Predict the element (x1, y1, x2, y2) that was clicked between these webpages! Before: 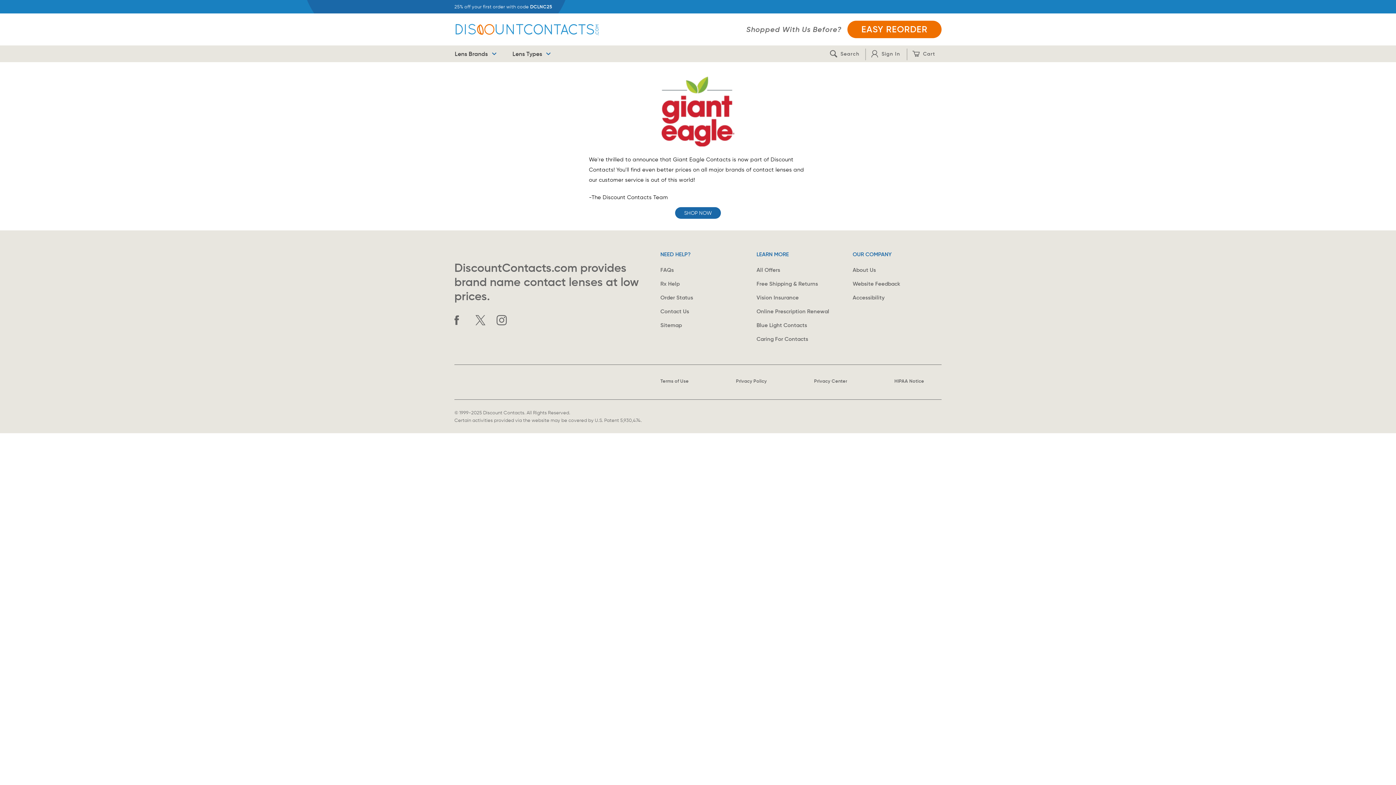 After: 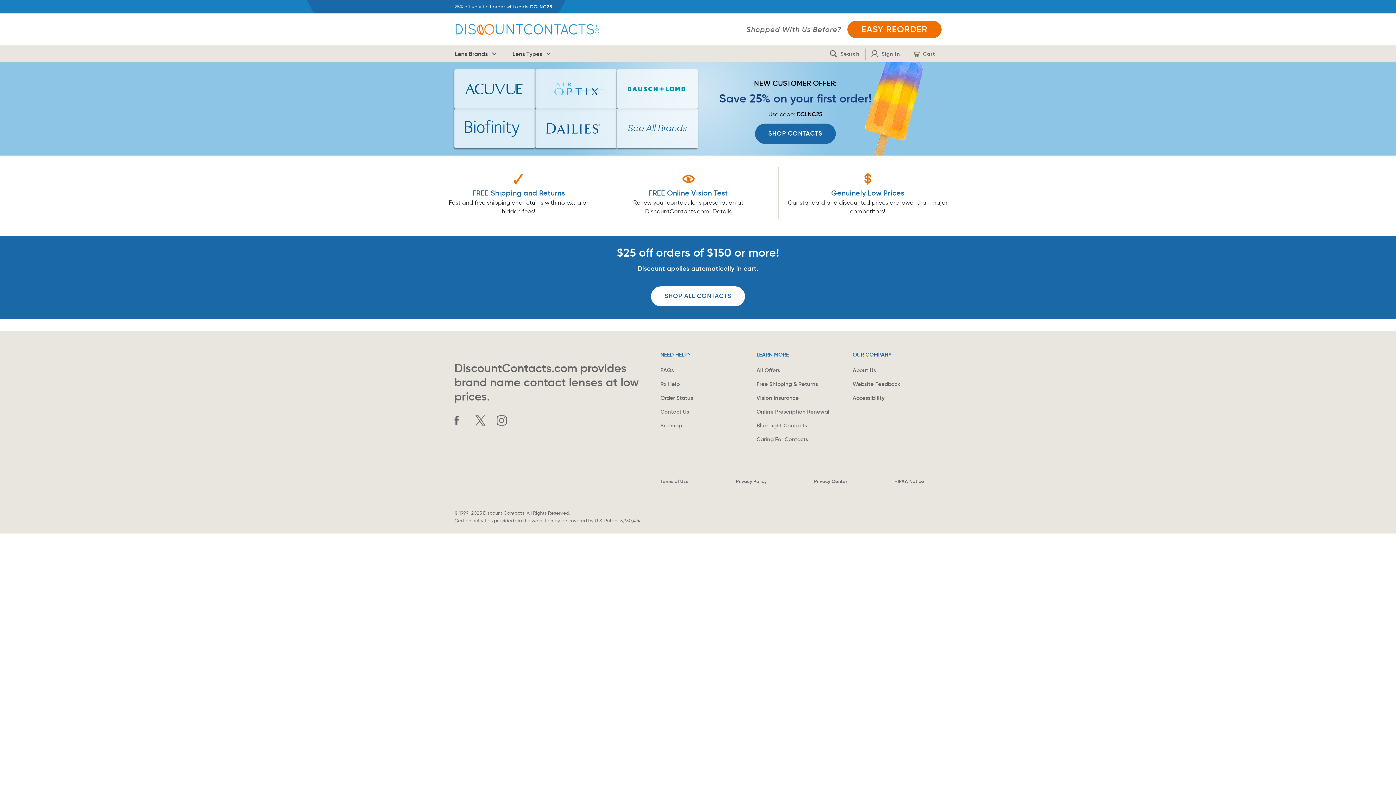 Action: label: SHOP NOW bbox: (675, 207, 721, 218)